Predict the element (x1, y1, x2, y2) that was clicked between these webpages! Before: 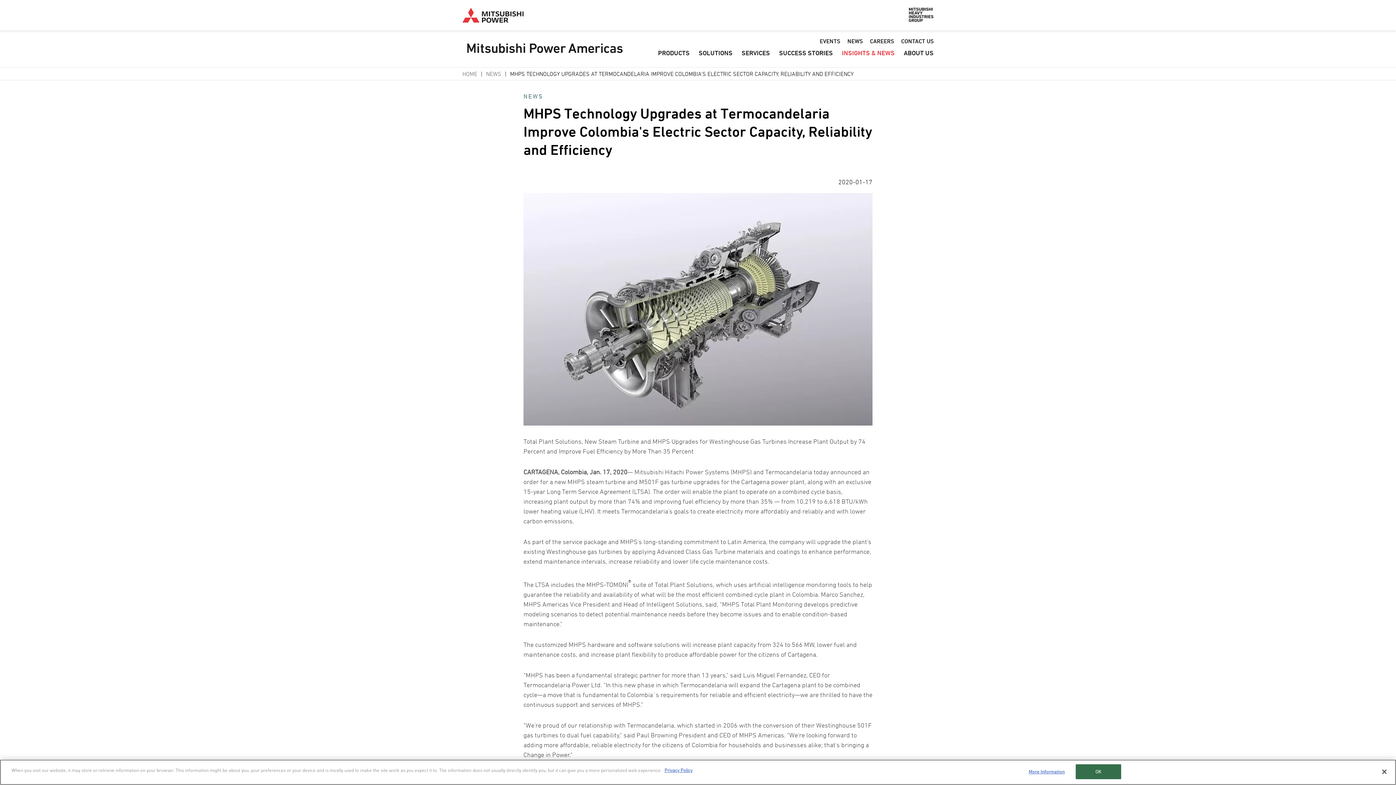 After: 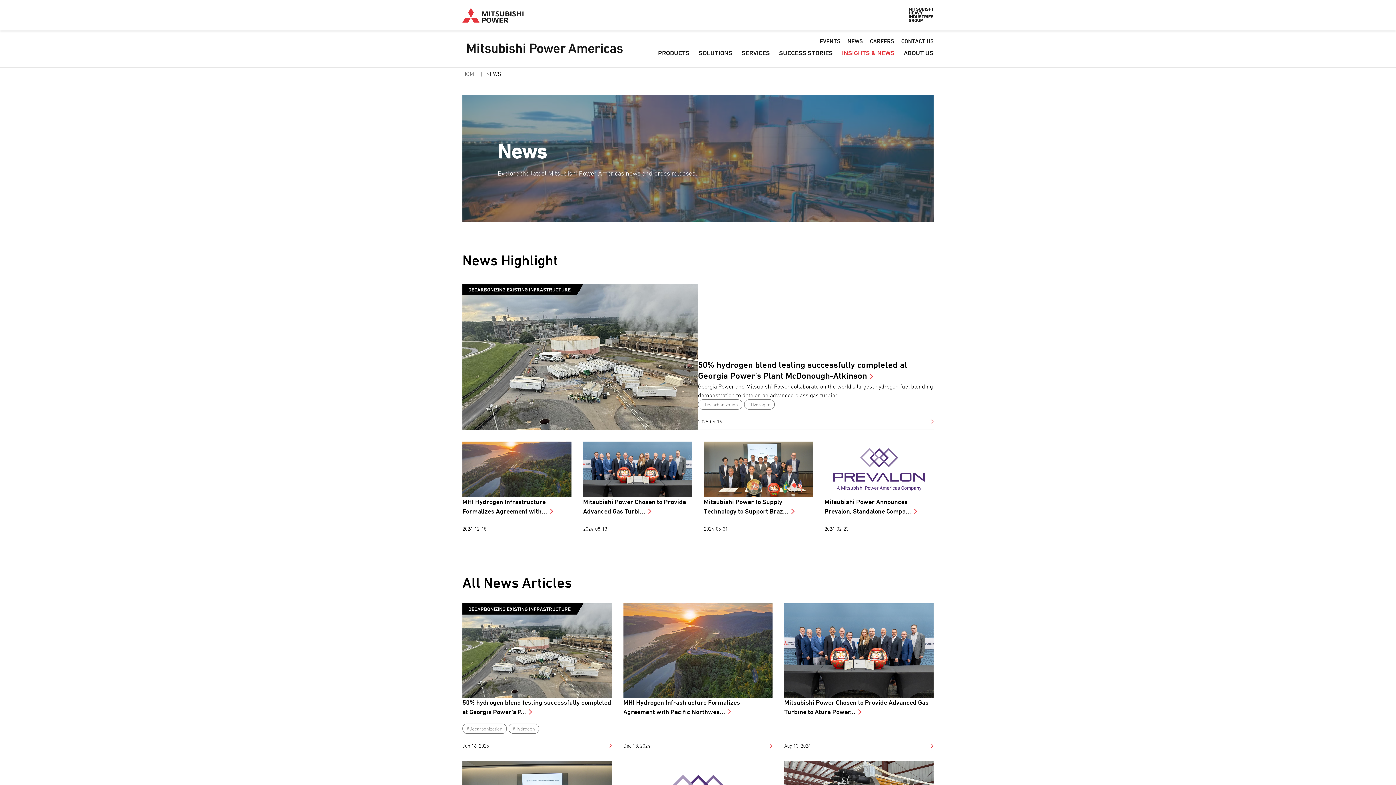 Action: bbox: (847, 37, 862, 44) label: NEWS